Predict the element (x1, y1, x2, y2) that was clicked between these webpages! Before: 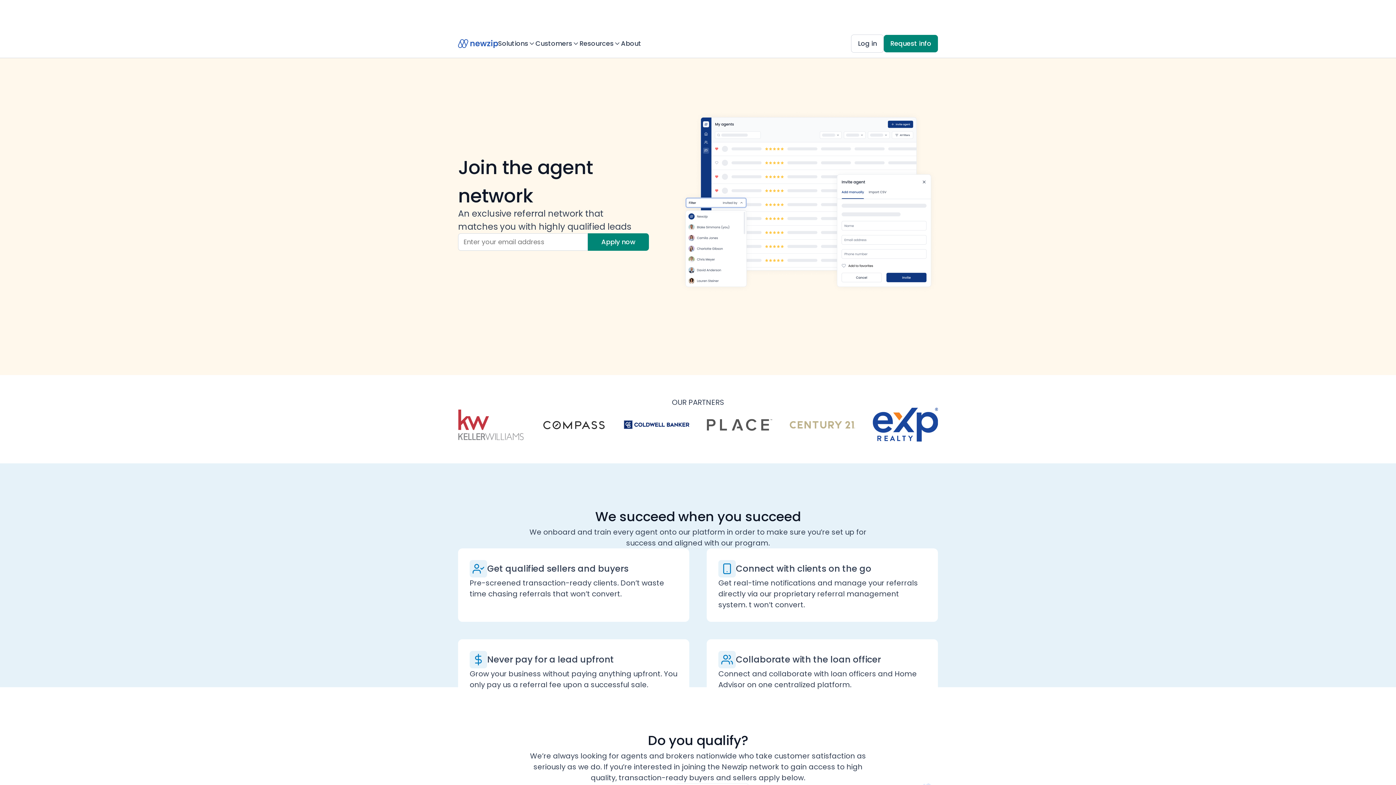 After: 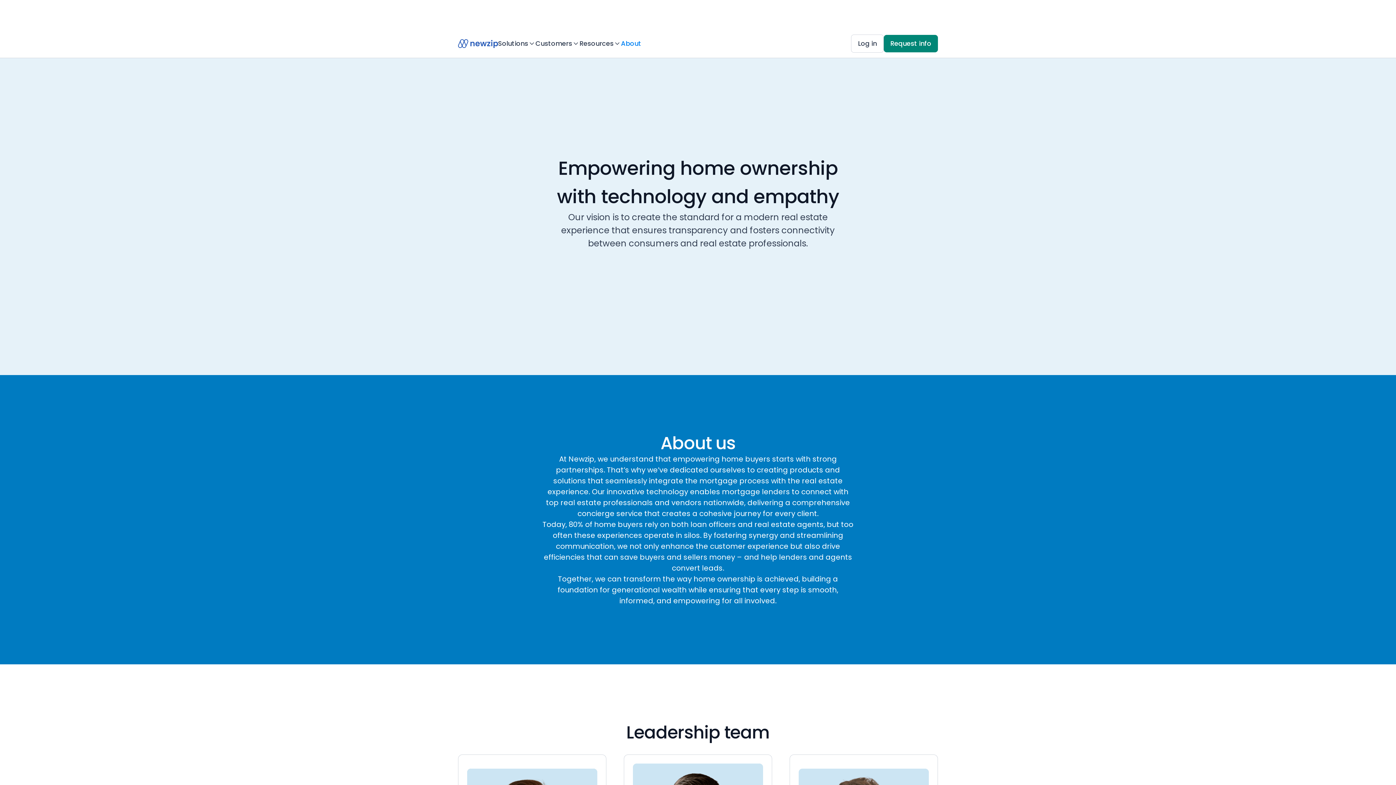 Action: bbox: (621, 38, 641, 48) label: About